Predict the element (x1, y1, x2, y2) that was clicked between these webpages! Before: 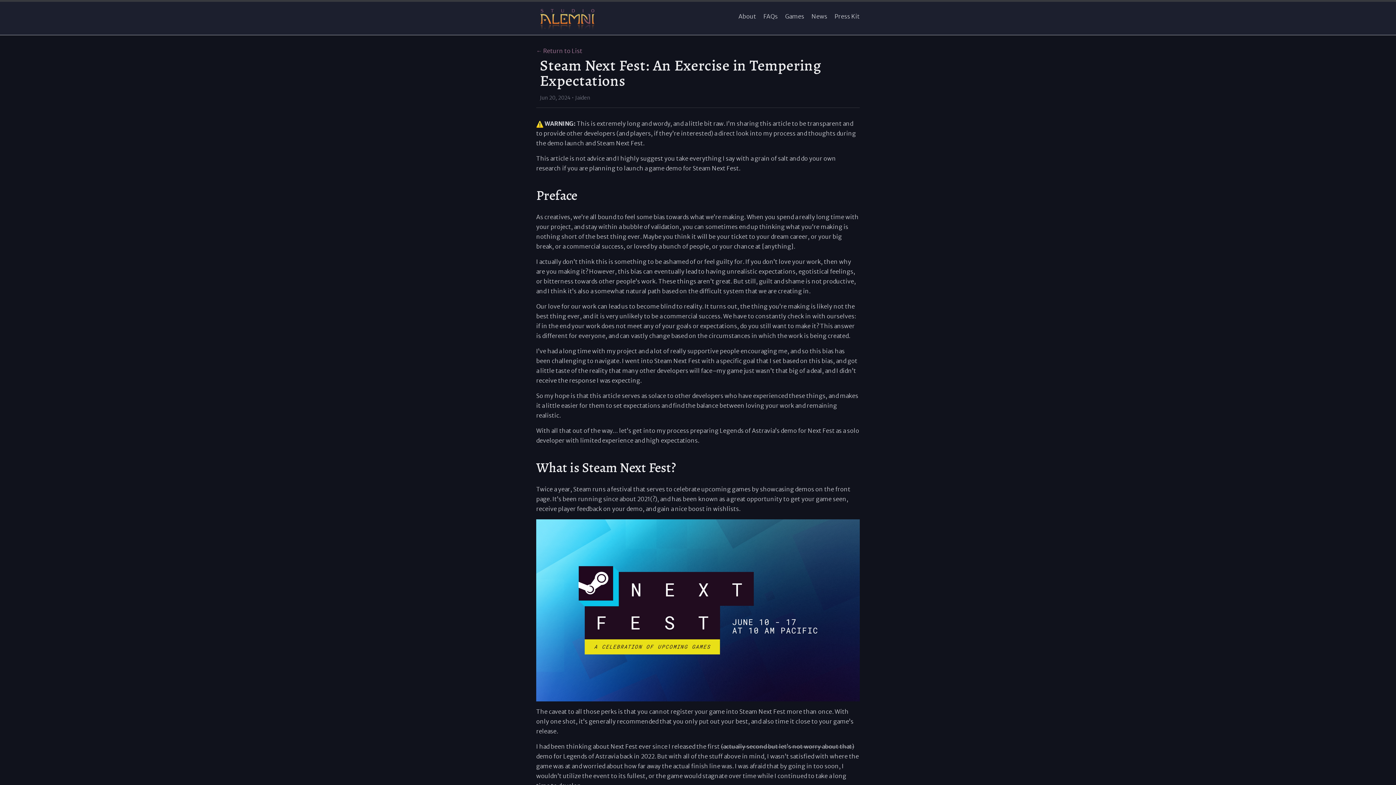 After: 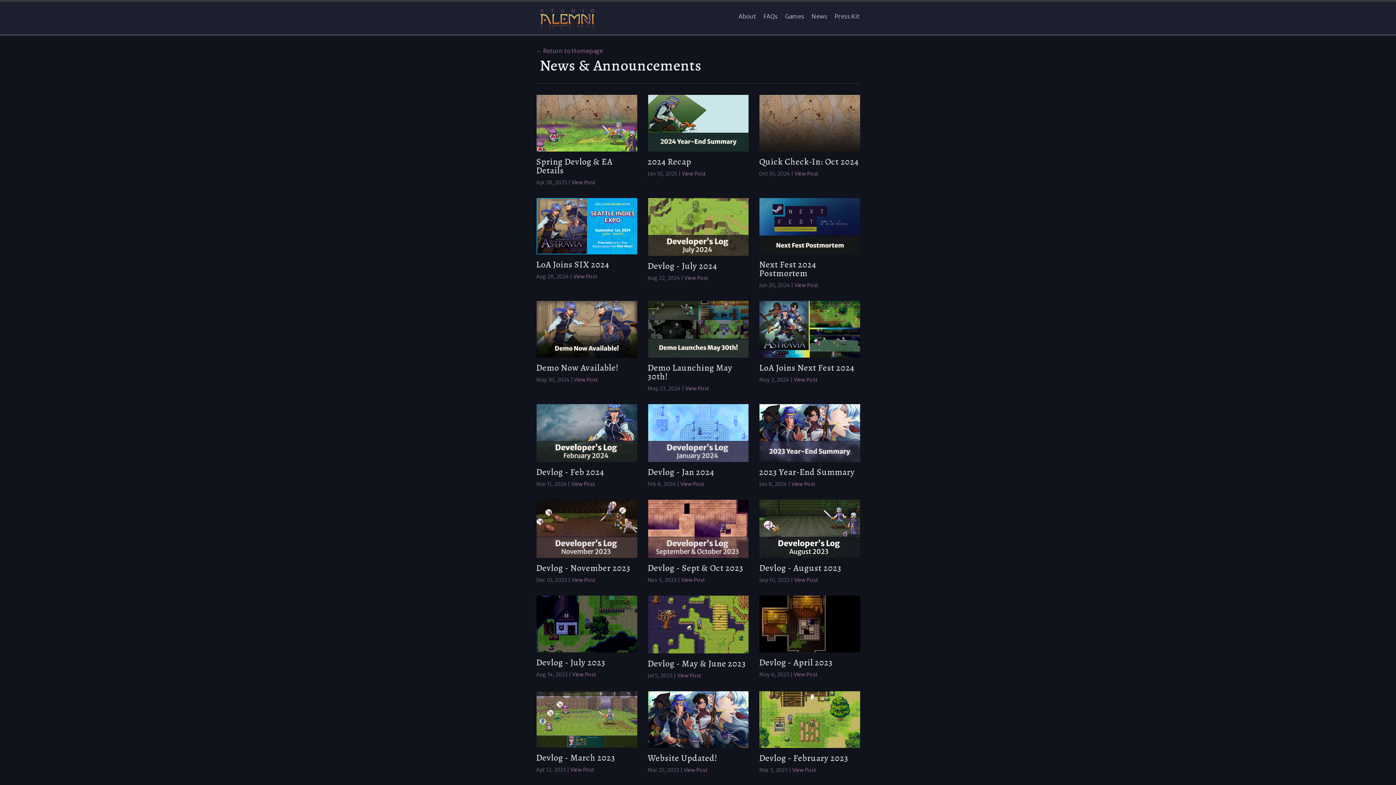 Action: label: ← Return to List bbox: (536, 47, 582, 54)